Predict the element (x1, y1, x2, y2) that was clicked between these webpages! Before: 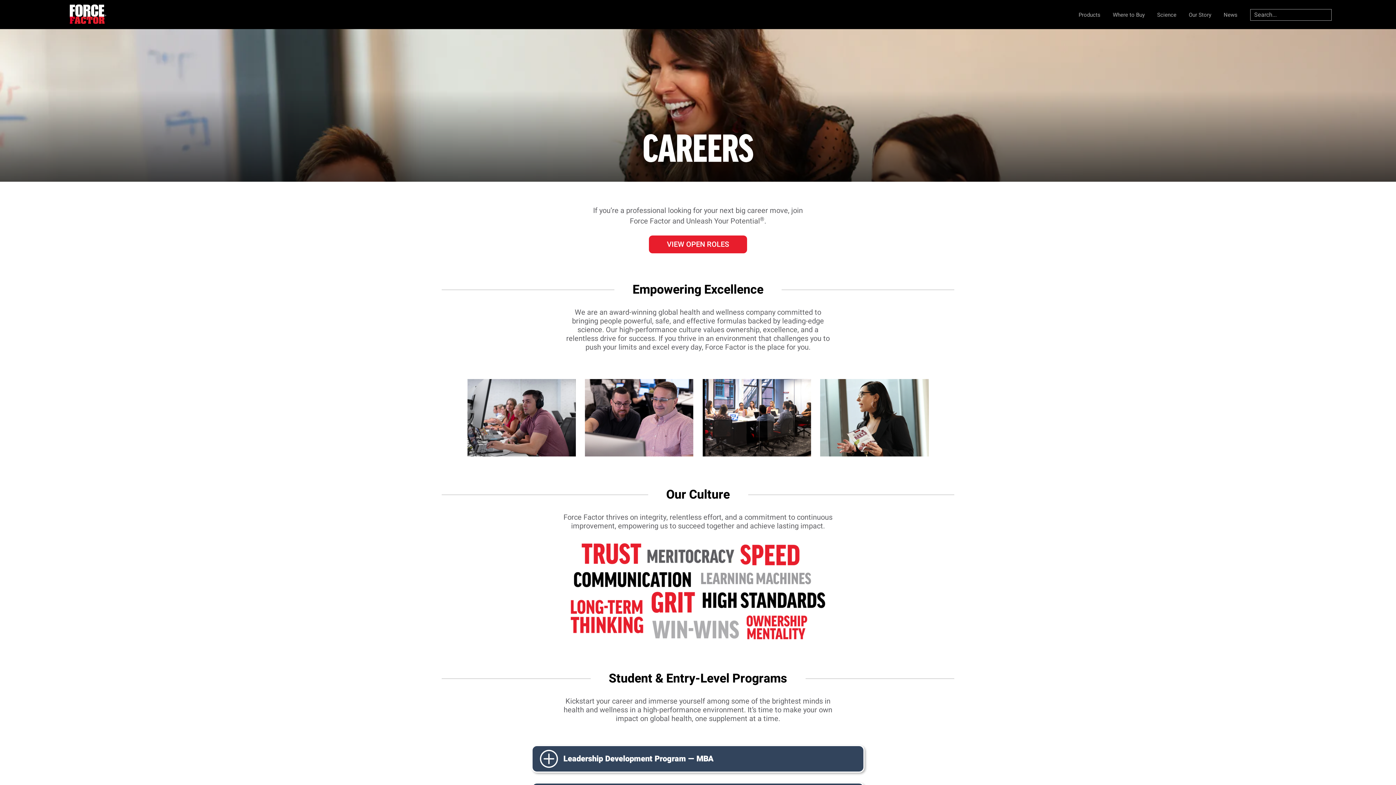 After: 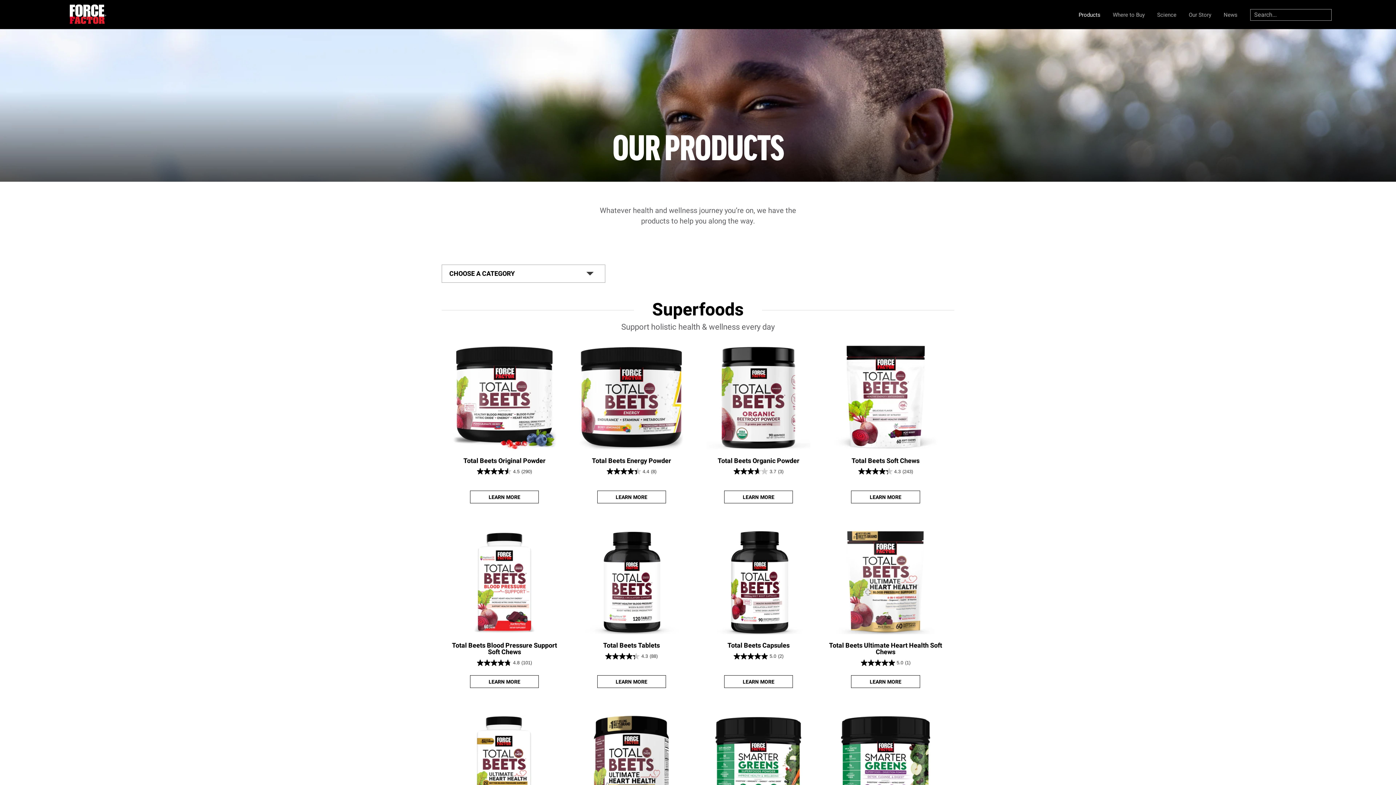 Action: label: Products bbox: (1078, 10, 1100, 18)